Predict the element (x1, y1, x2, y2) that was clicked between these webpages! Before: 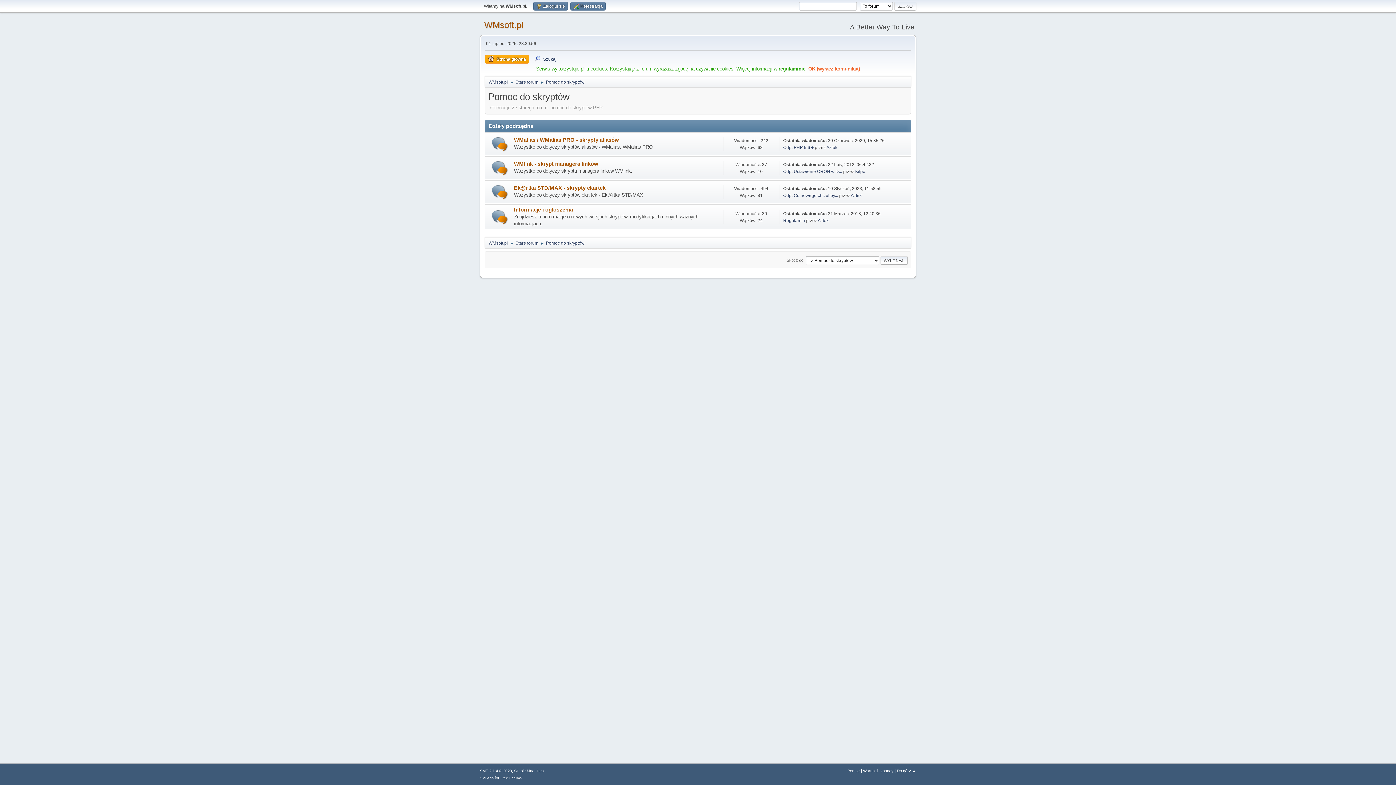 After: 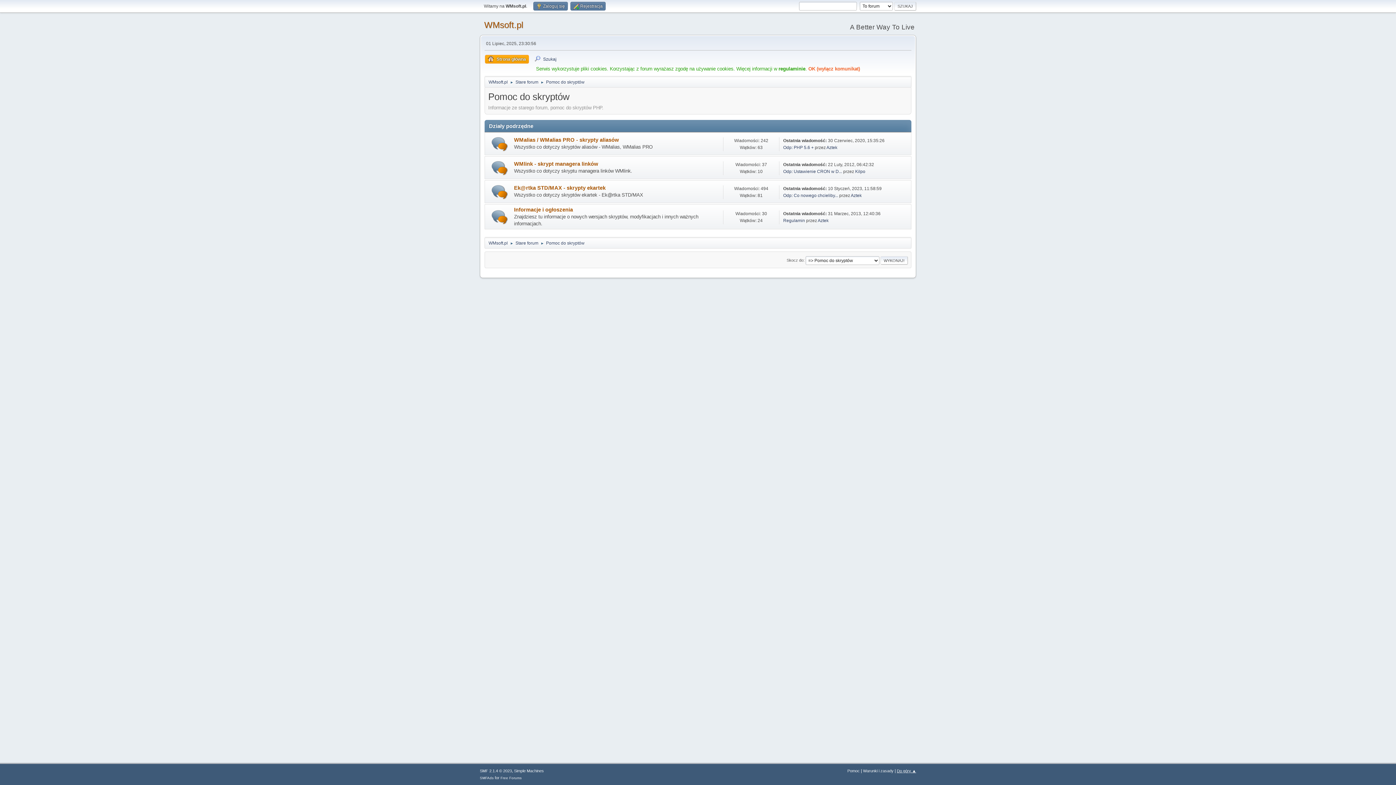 Action: bbox: (897, 769, 916, 773) label: Do góry ▲